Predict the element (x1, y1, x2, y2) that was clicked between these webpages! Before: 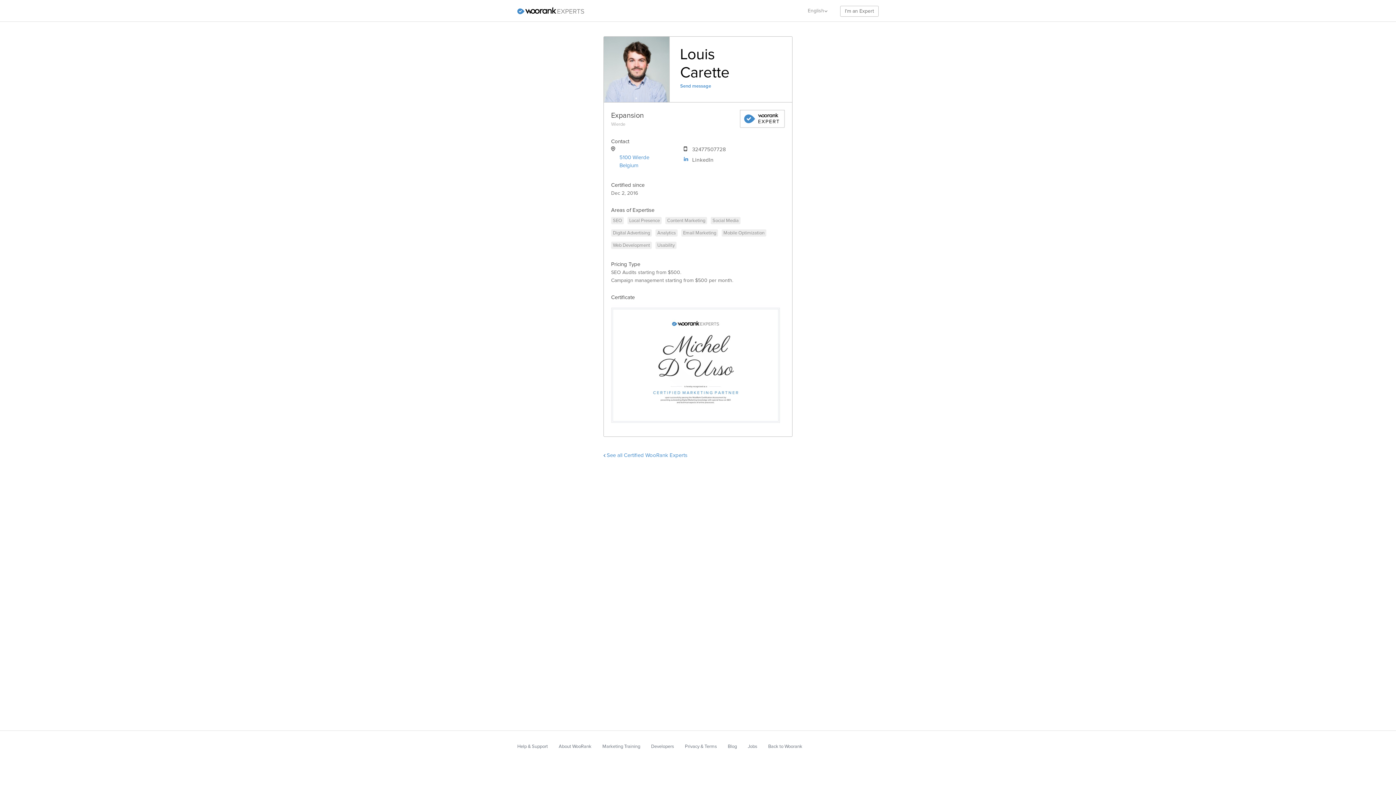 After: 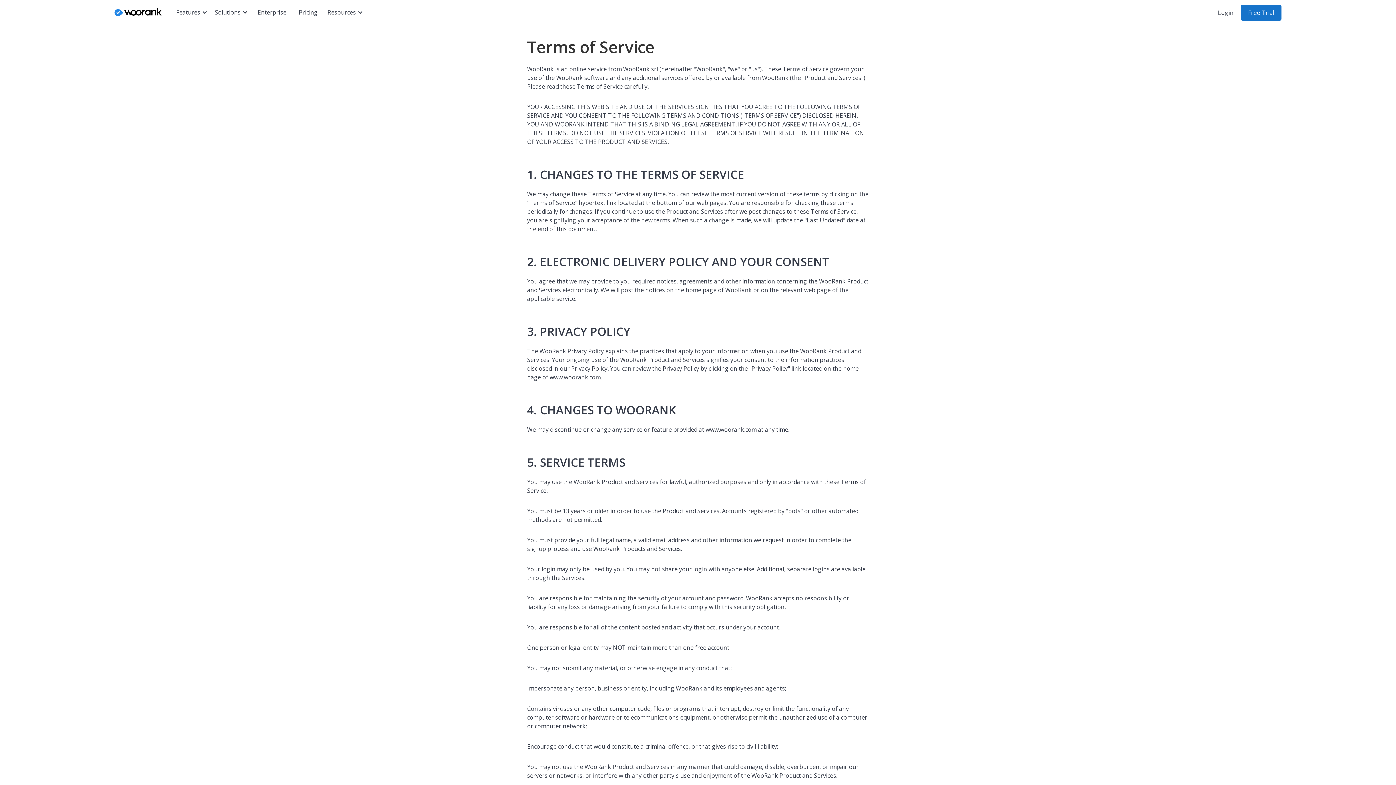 Action: label: Terms bbox: (704, 744, 717, 749)